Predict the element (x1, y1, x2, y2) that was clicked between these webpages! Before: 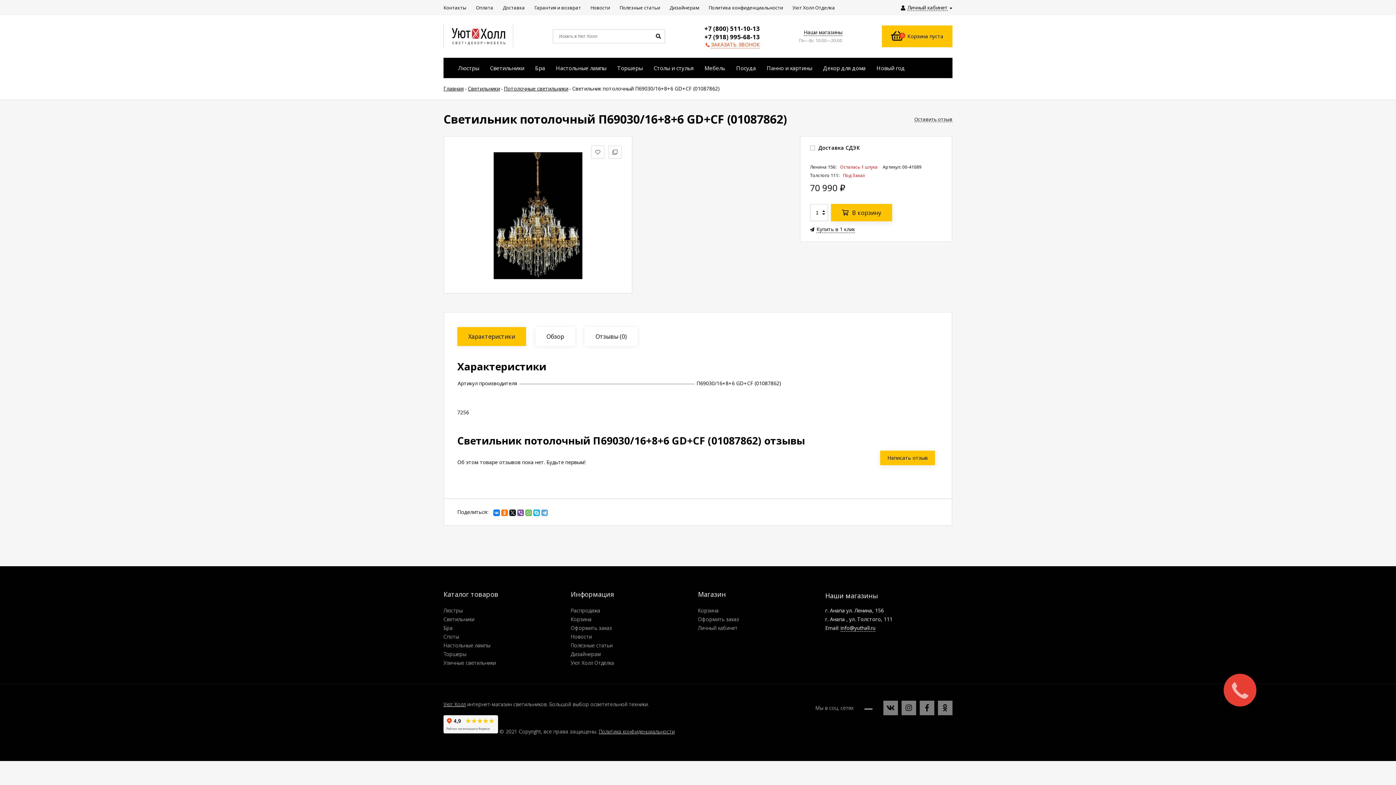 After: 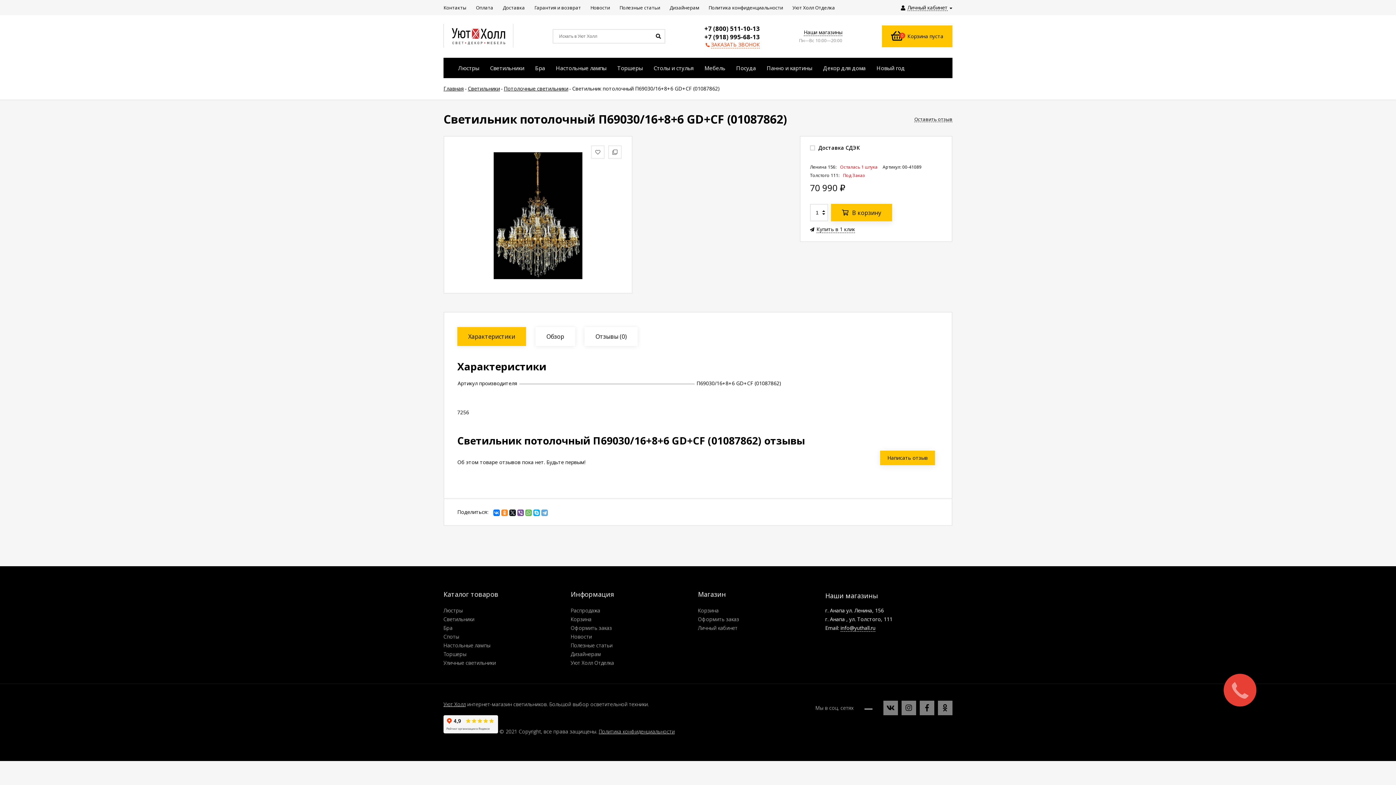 Action: bbox: (501, 509, 508, 516)